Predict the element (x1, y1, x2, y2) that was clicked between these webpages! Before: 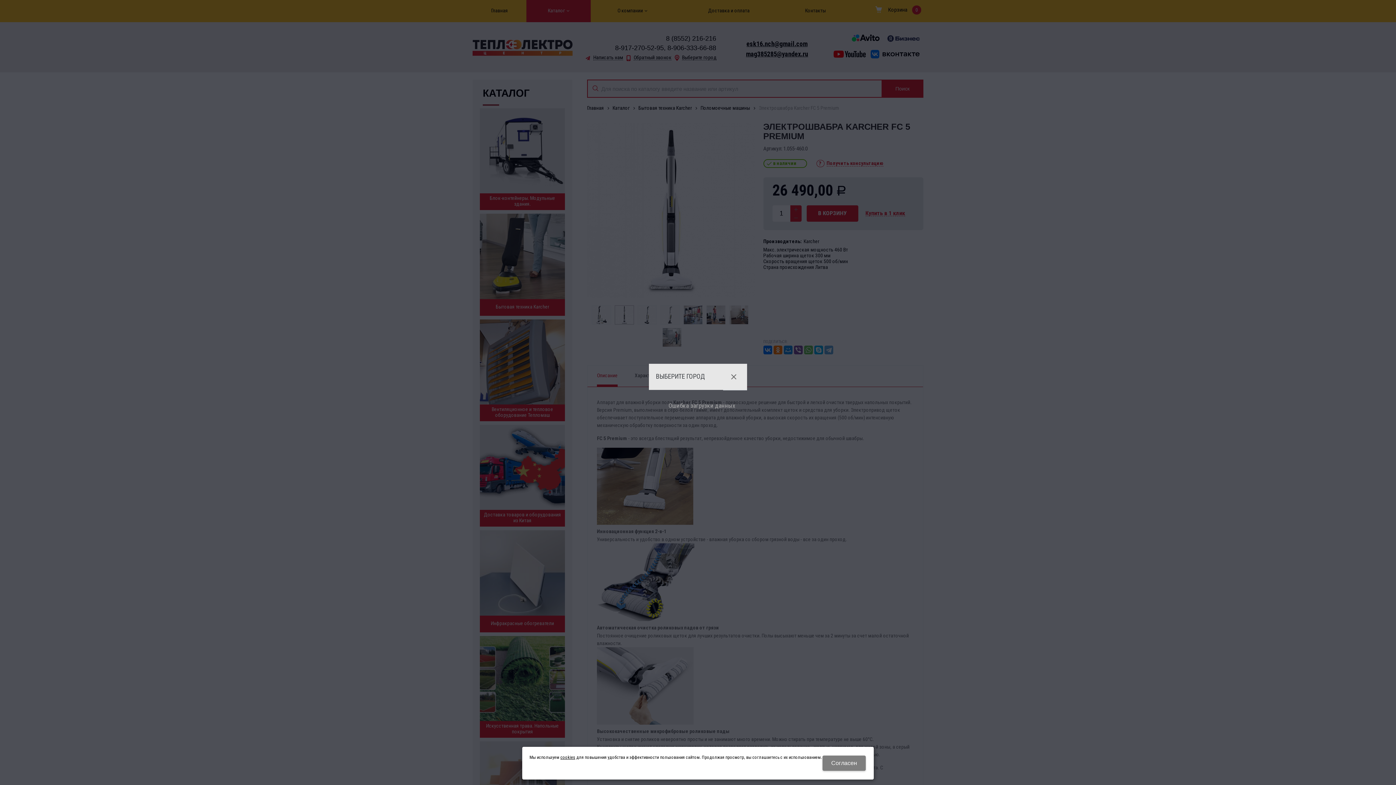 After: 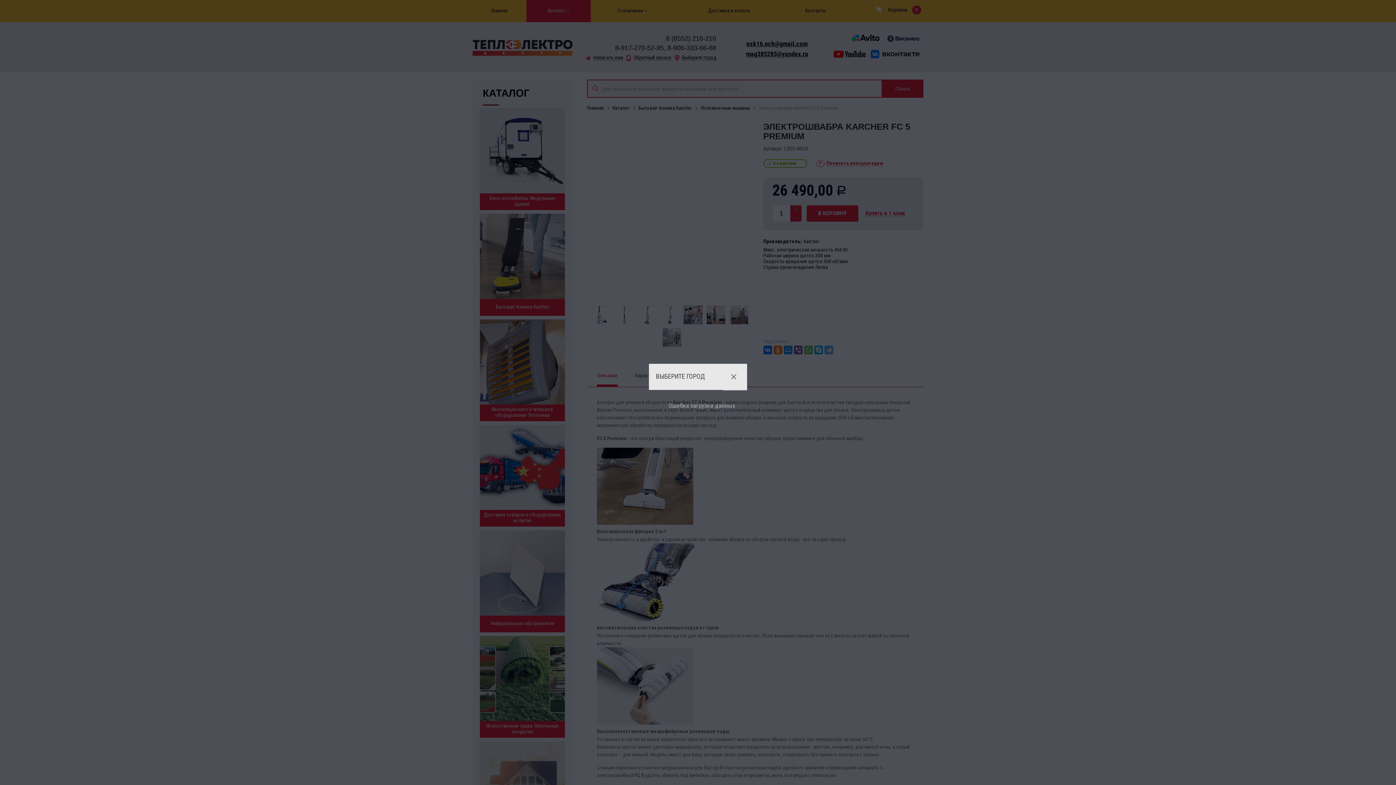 Action: bbox: (822, 756, 866, 771) label: Согласен